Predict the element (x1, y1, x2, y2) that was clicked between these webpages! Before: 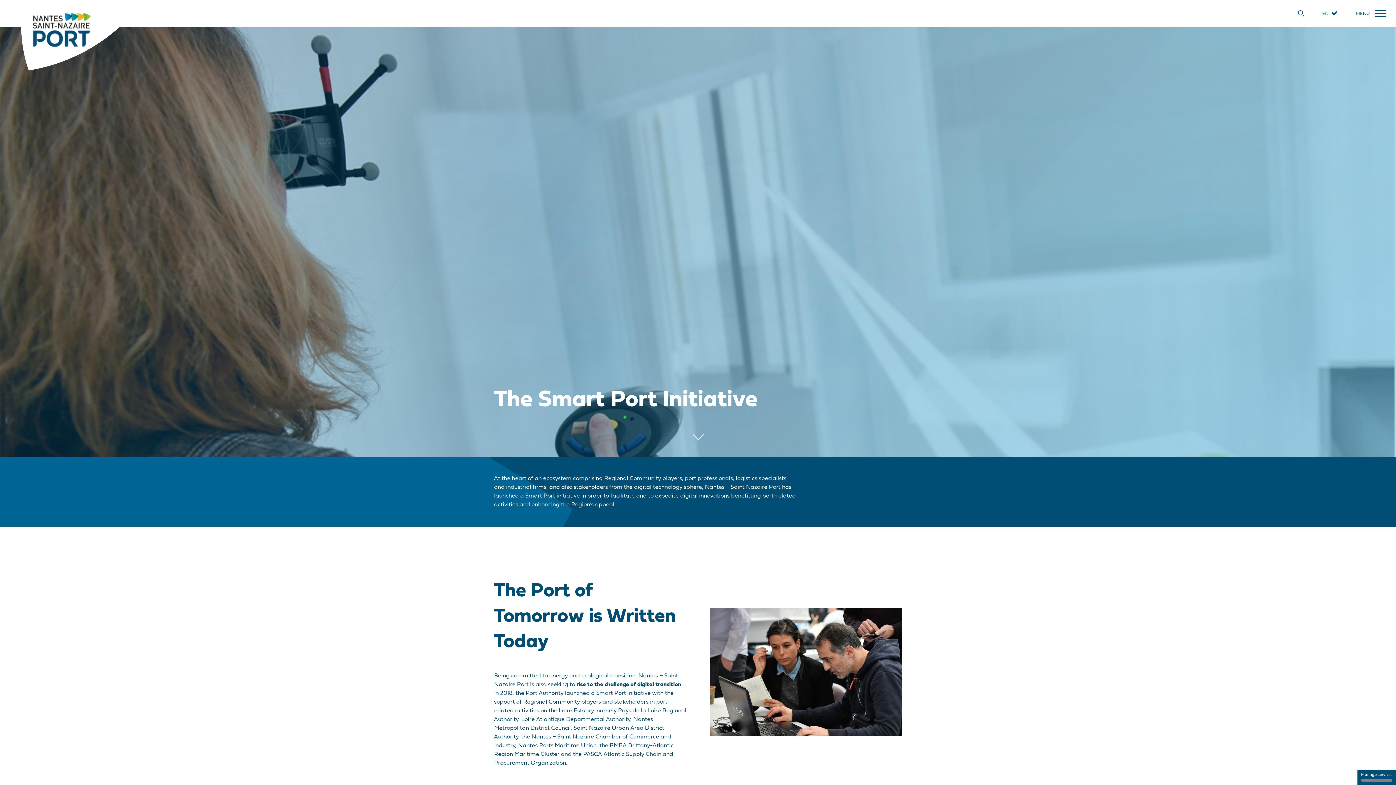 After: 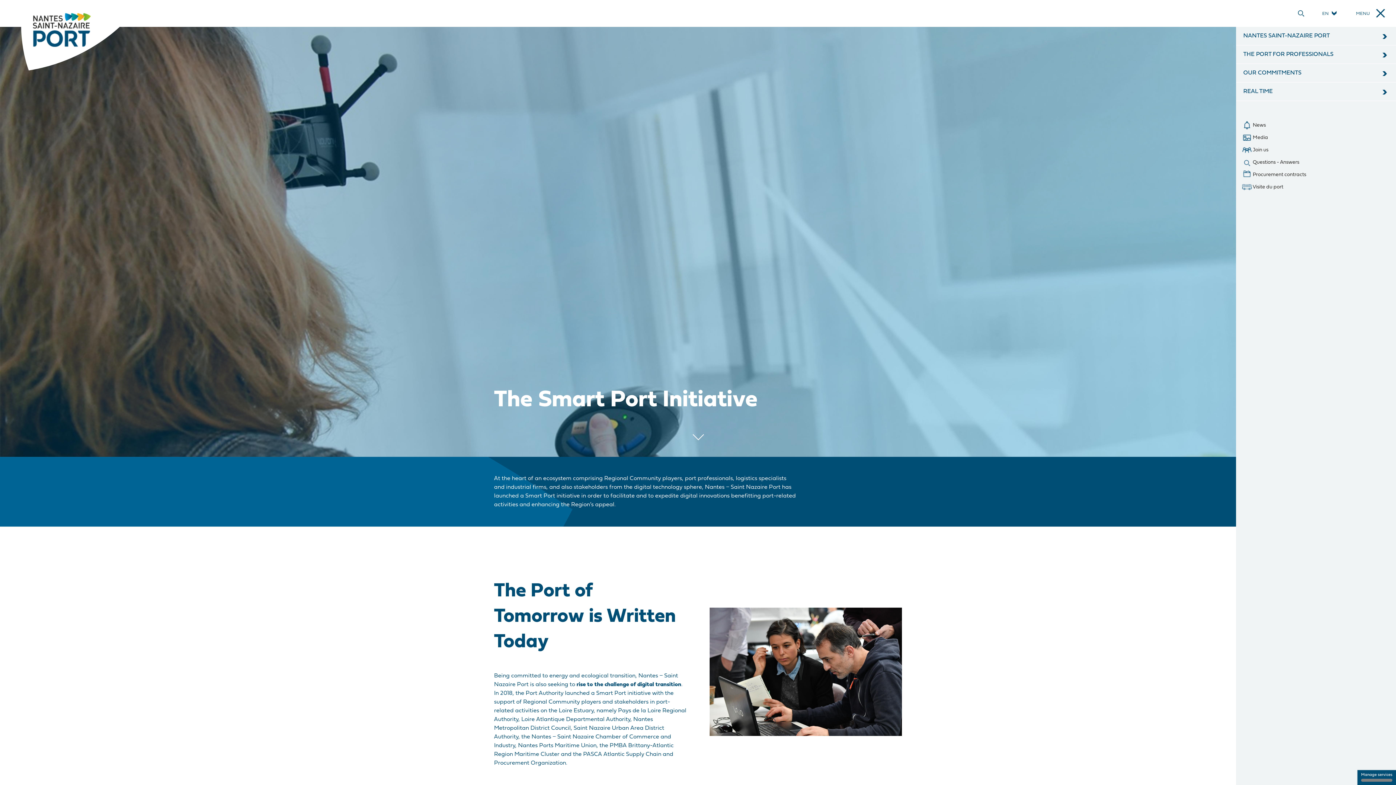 Action: label: MENU bbox: (1347, 1, 1386, 26)